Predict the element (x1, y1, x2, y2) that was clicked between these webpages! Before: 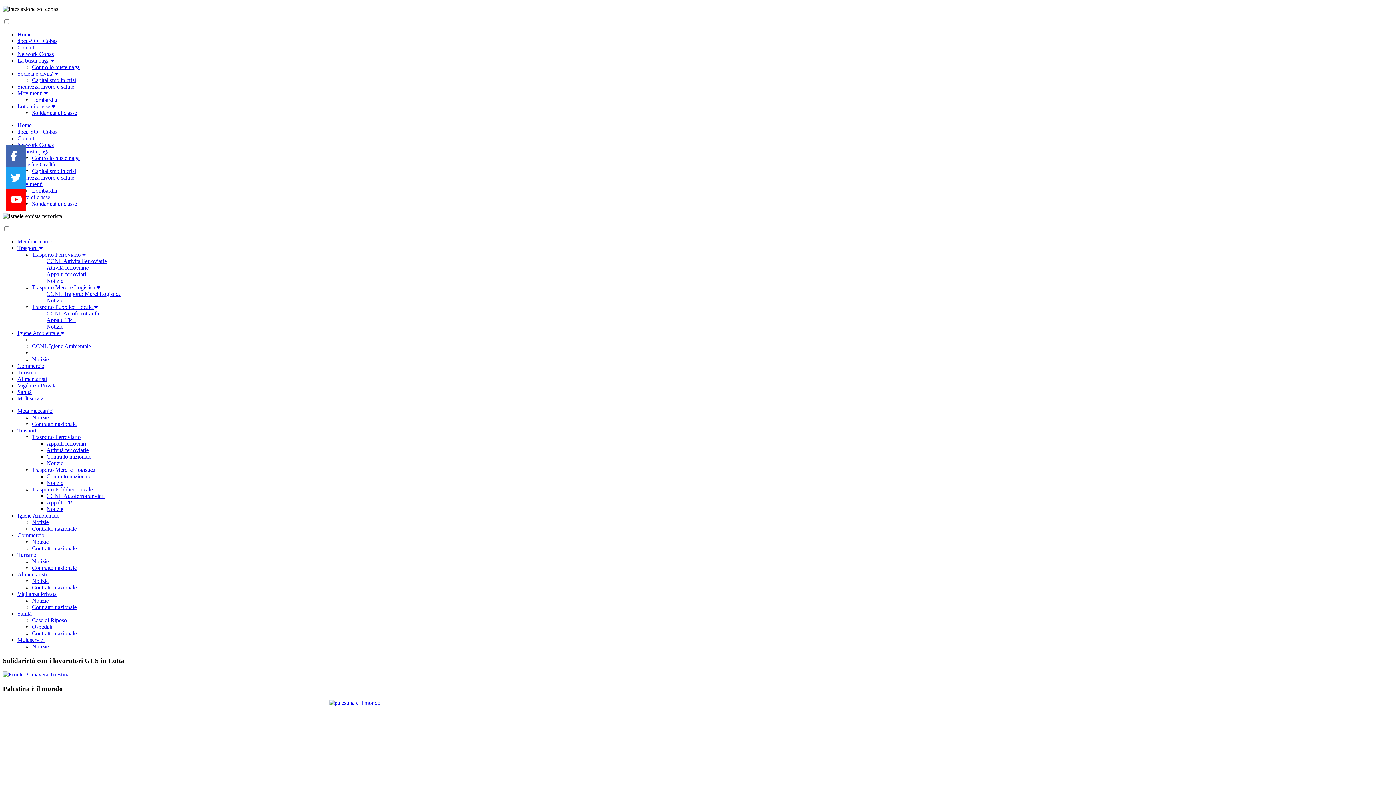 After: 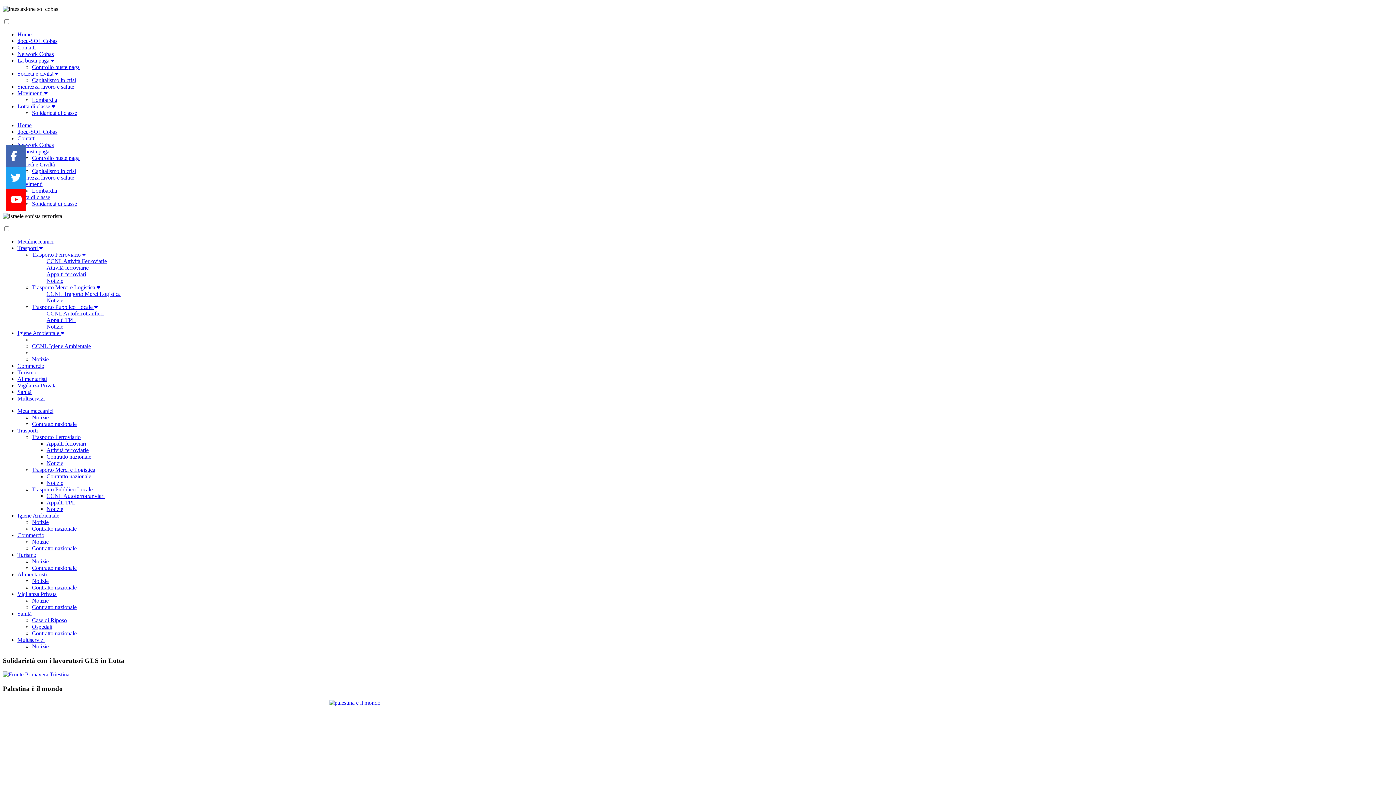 Action: label: Movimenti bbox: (17, 181, 42, 187)